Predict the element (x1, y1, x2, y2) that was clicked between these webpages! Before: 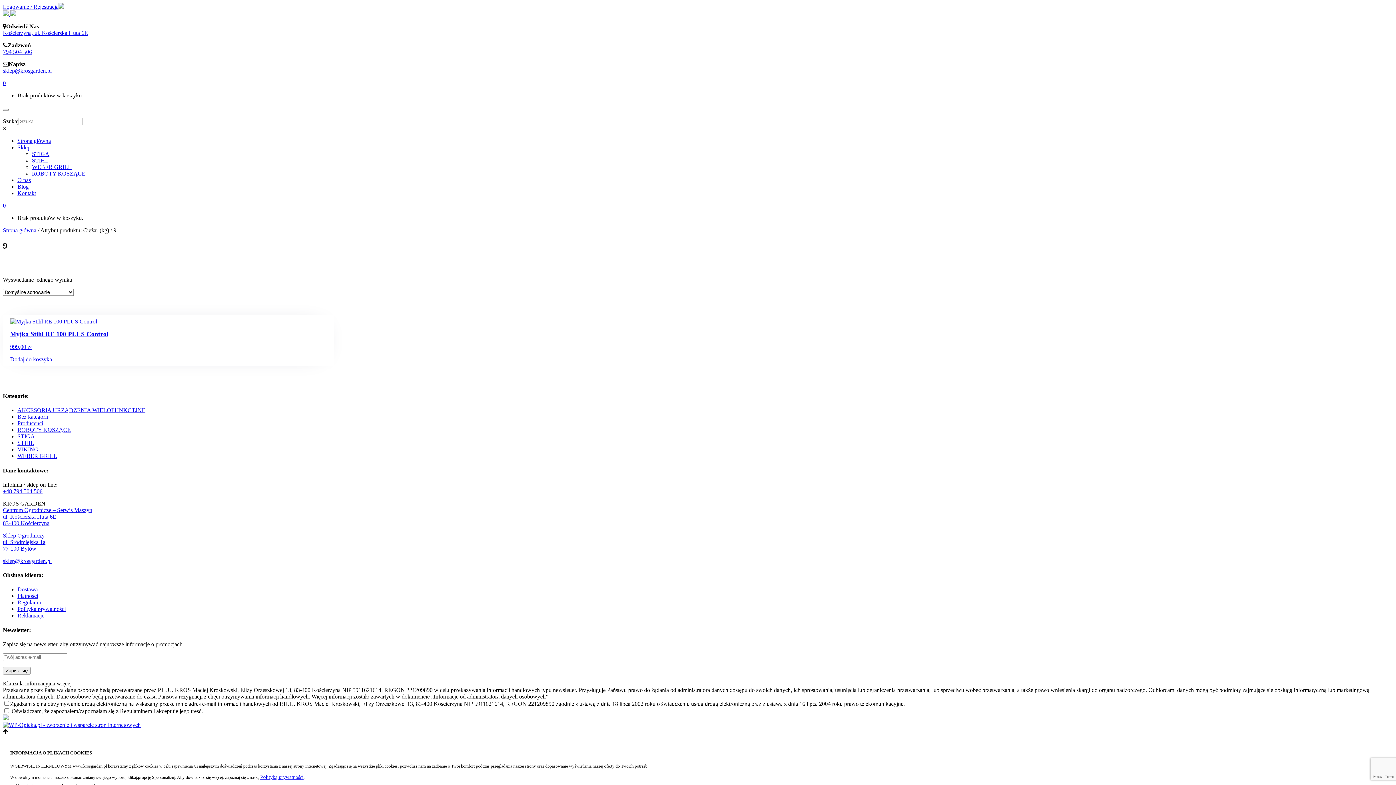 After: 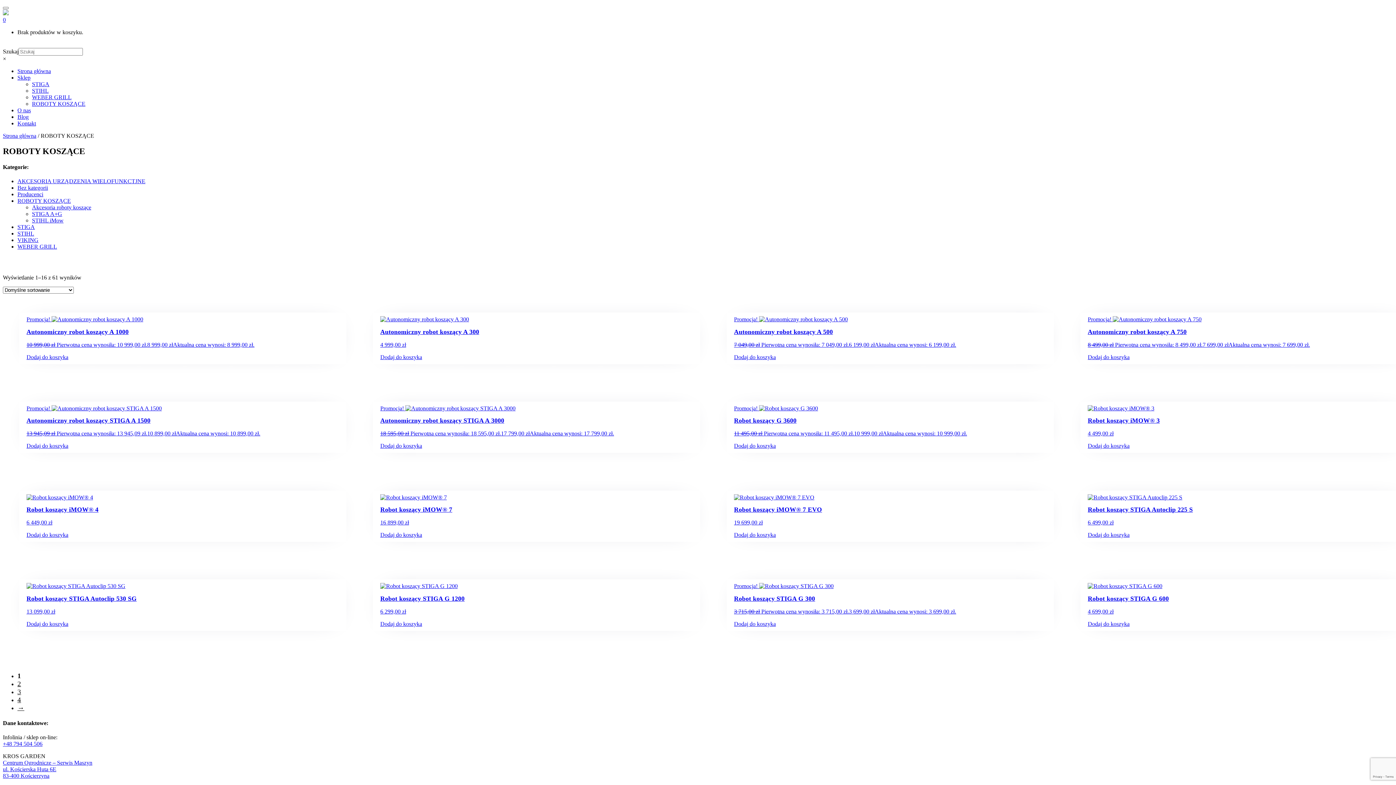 Action: label: ROBOTY KOSZĄCE bbox: (32, 170, 85, 176)